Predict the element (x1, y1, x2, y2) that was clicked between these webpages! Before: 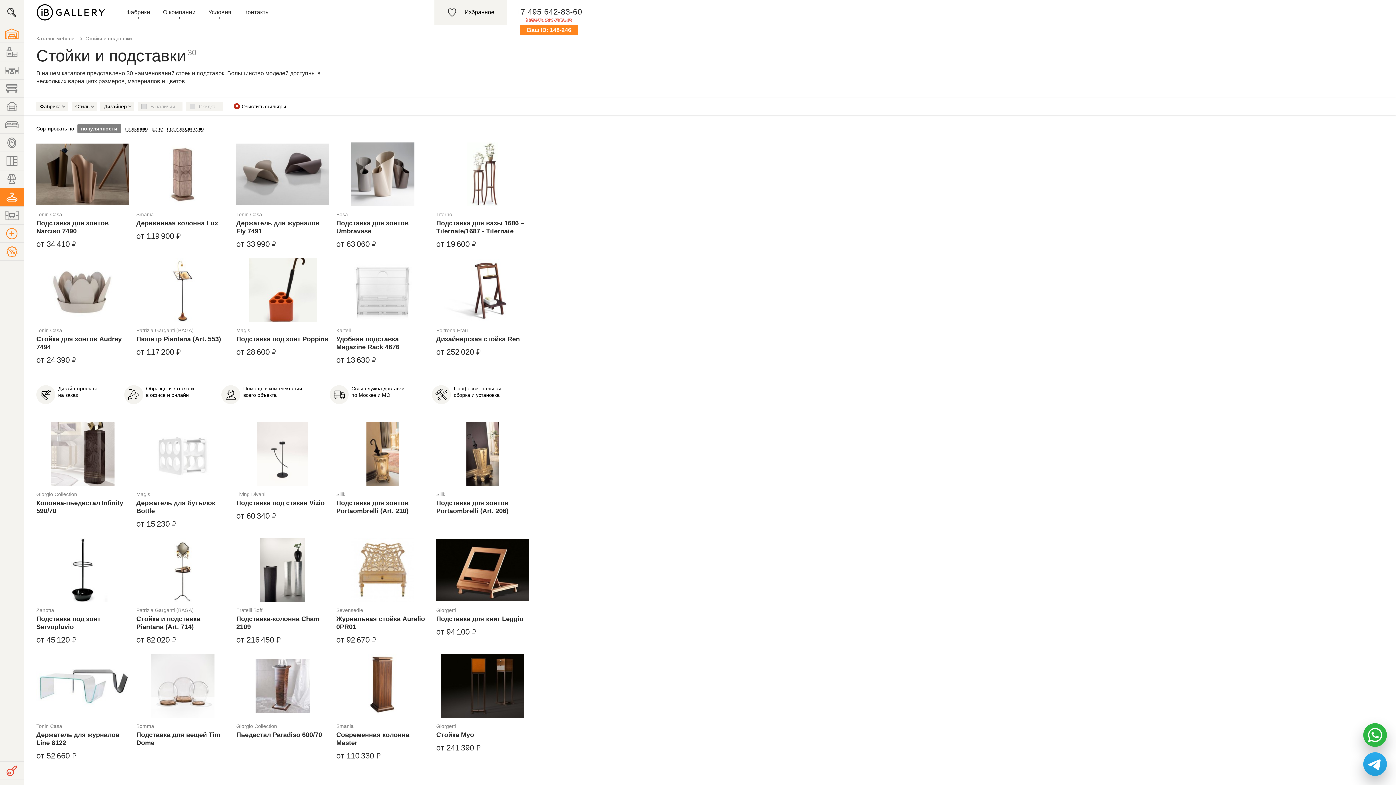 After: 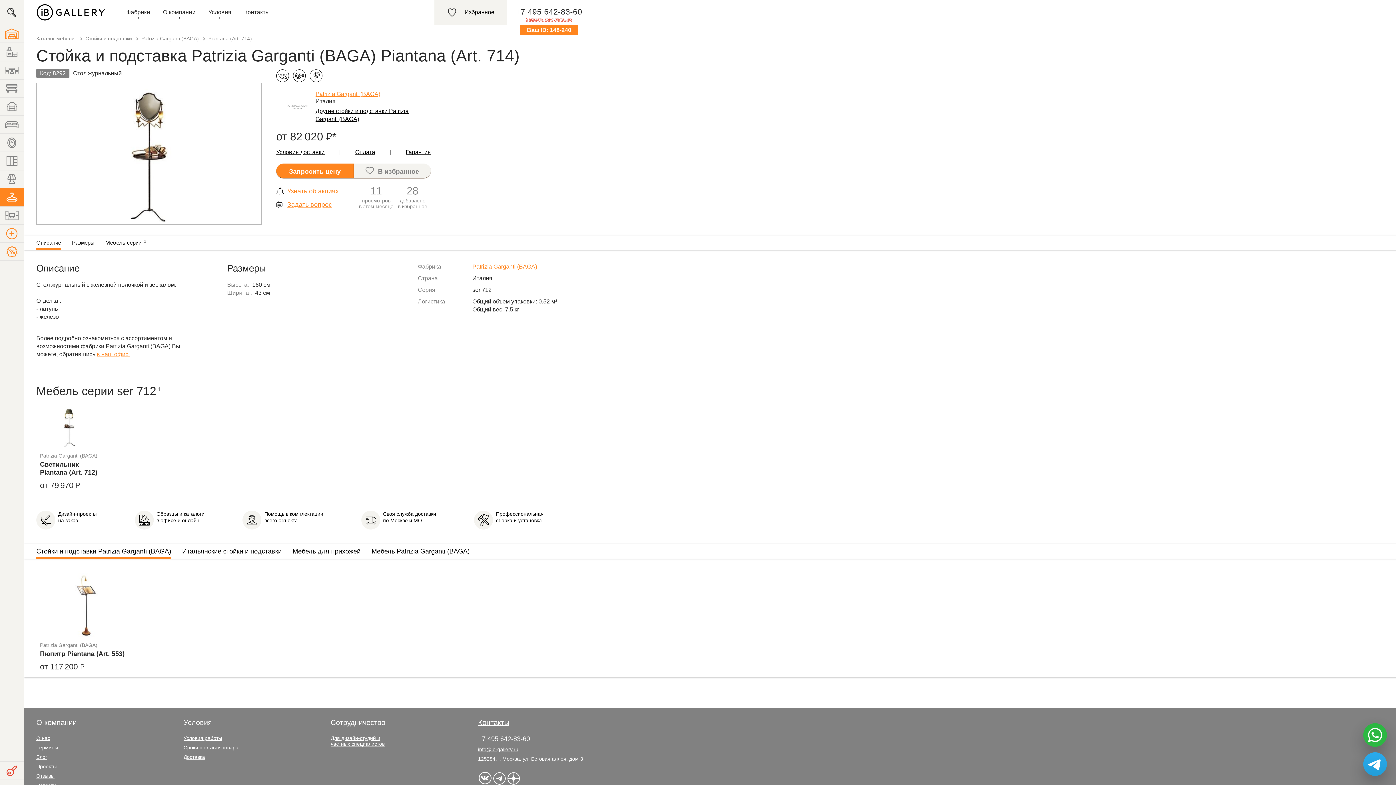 Action: bbox: (136, 538, 229, 602) label:  